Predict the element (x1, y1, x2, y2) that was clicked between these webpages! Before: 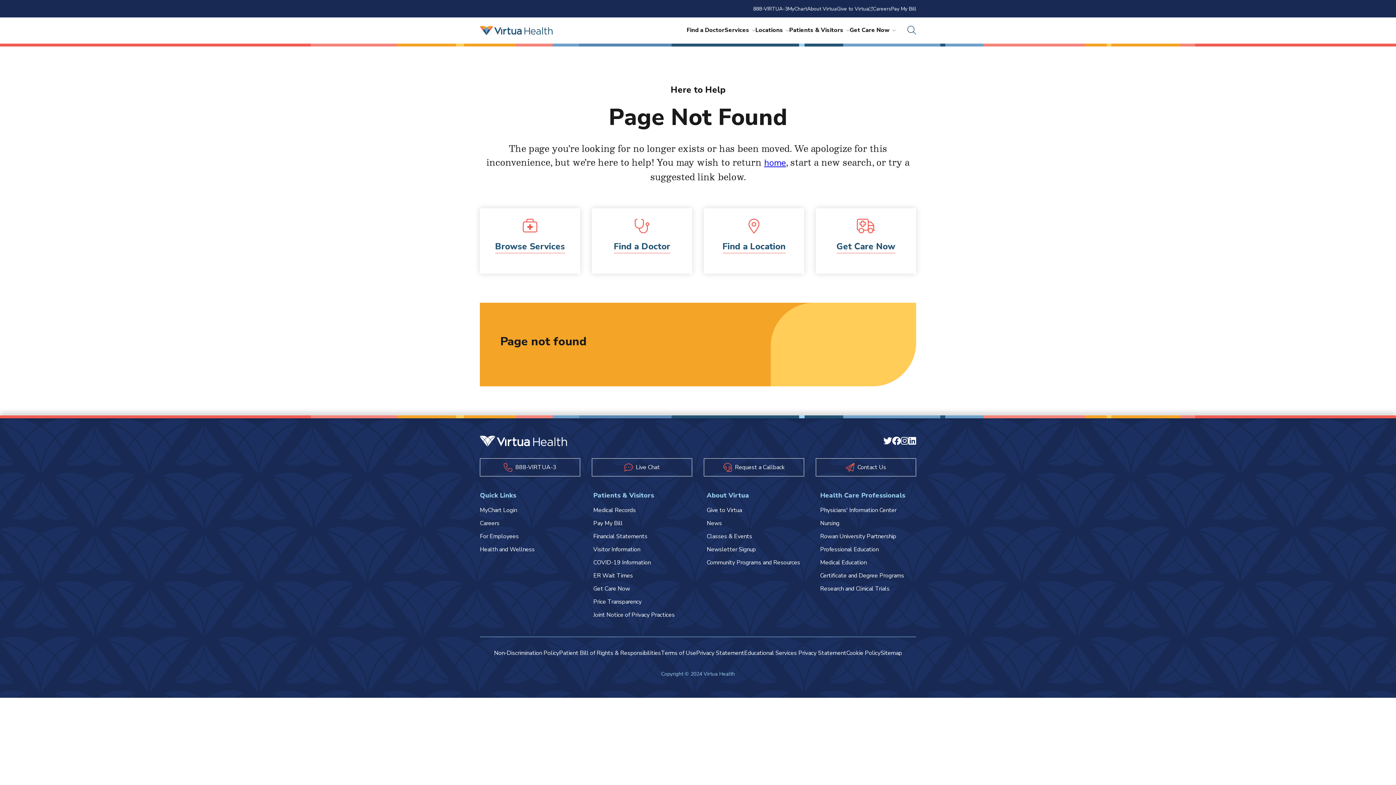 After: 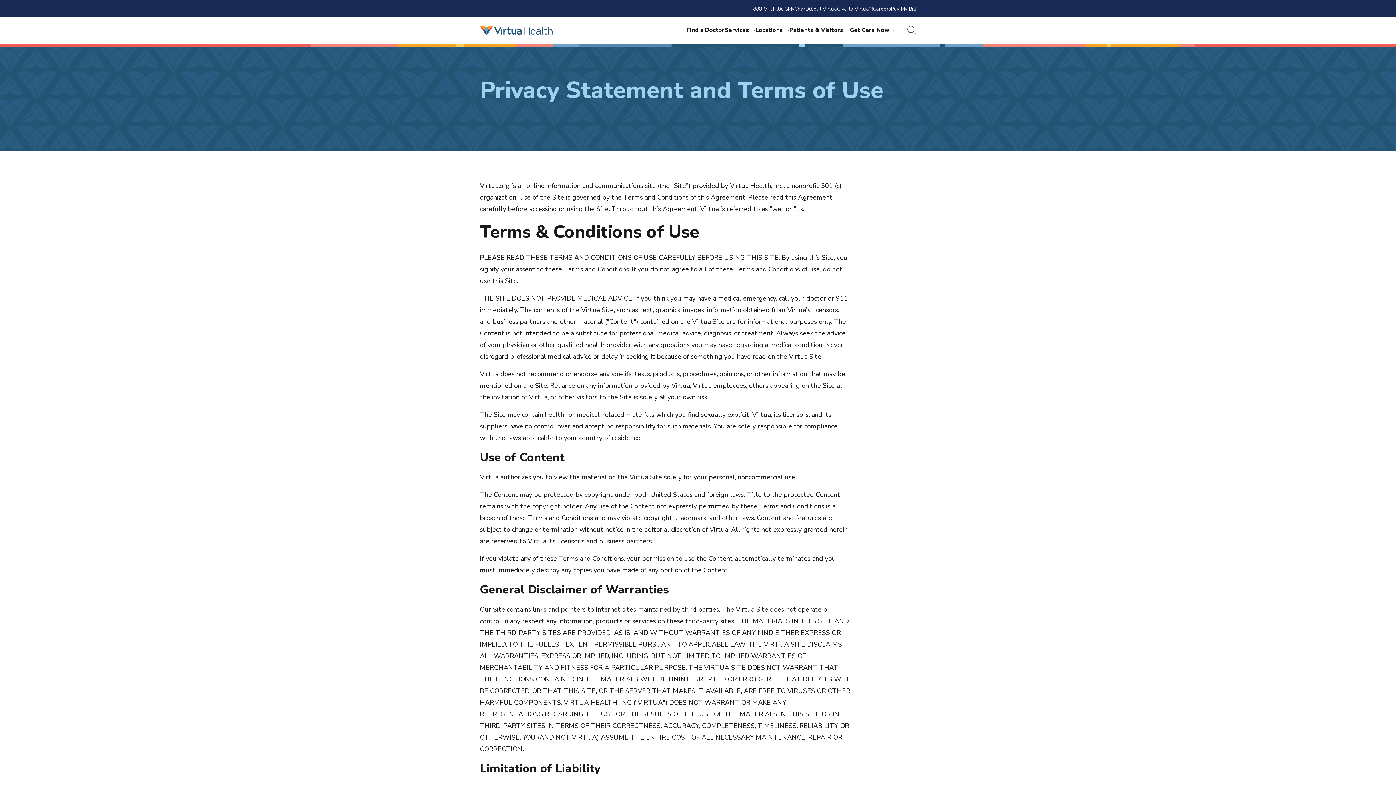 Action: label: Terms of Use bbox: (661, 649, 696, 657)